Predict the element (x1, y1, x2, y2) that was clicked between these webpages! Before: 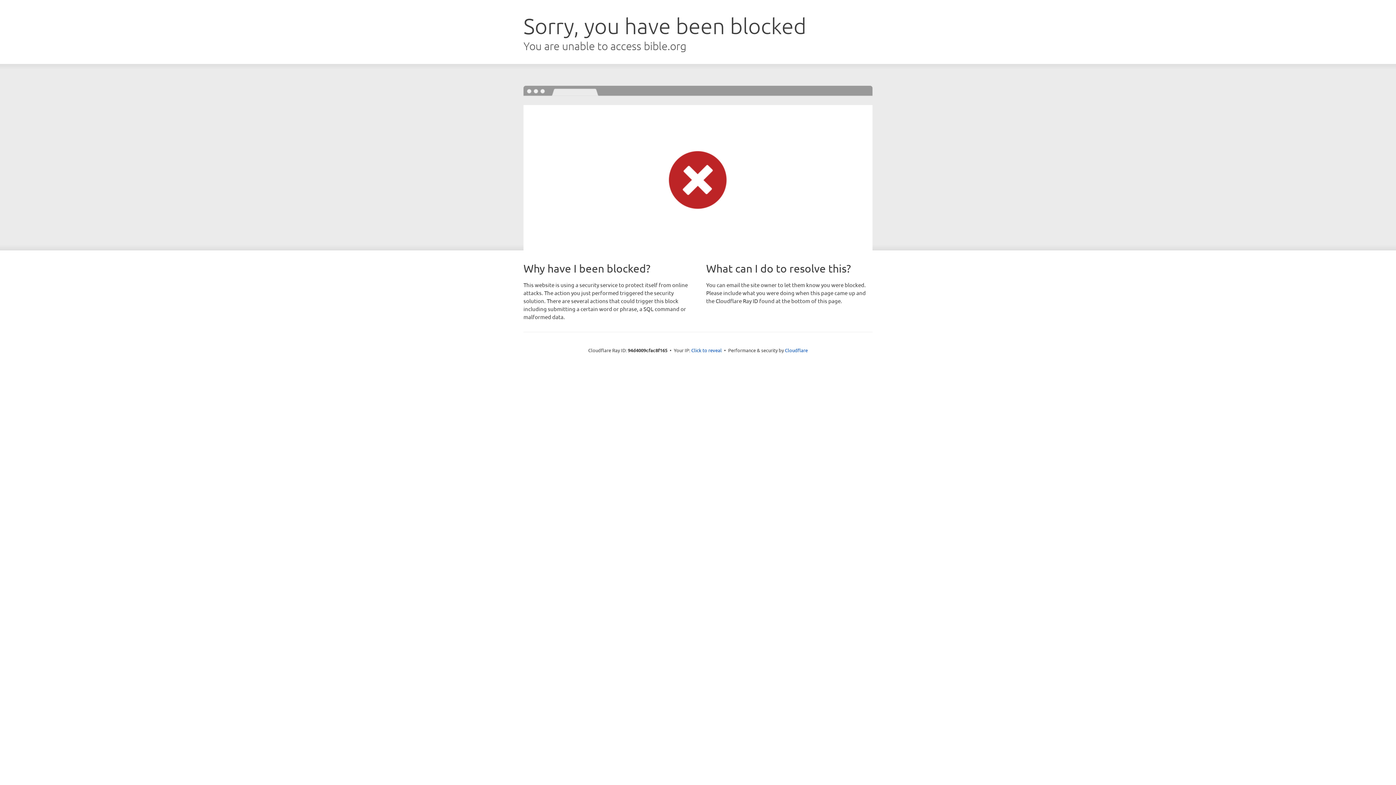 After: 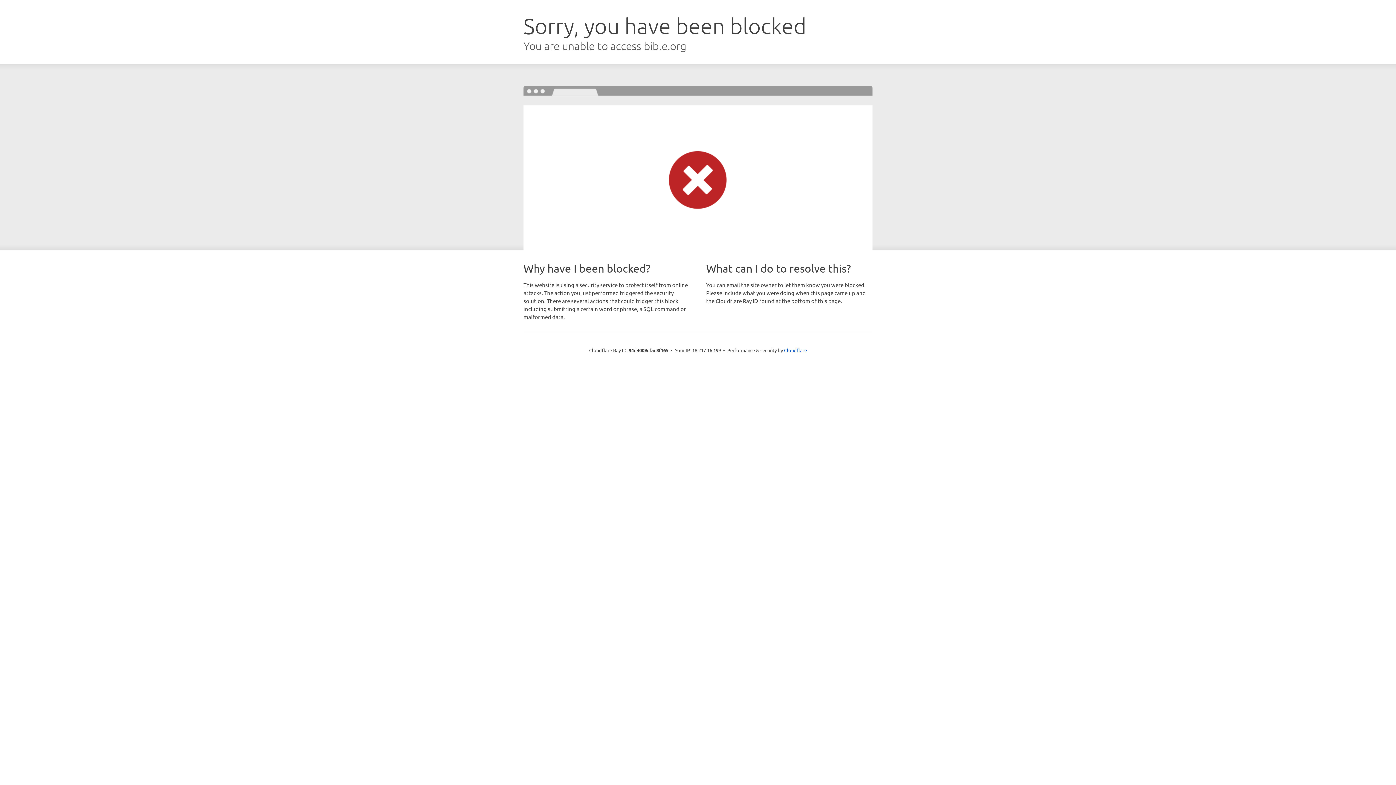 Action: label: Click to reveal bbox: (691, 346, 722, 353)